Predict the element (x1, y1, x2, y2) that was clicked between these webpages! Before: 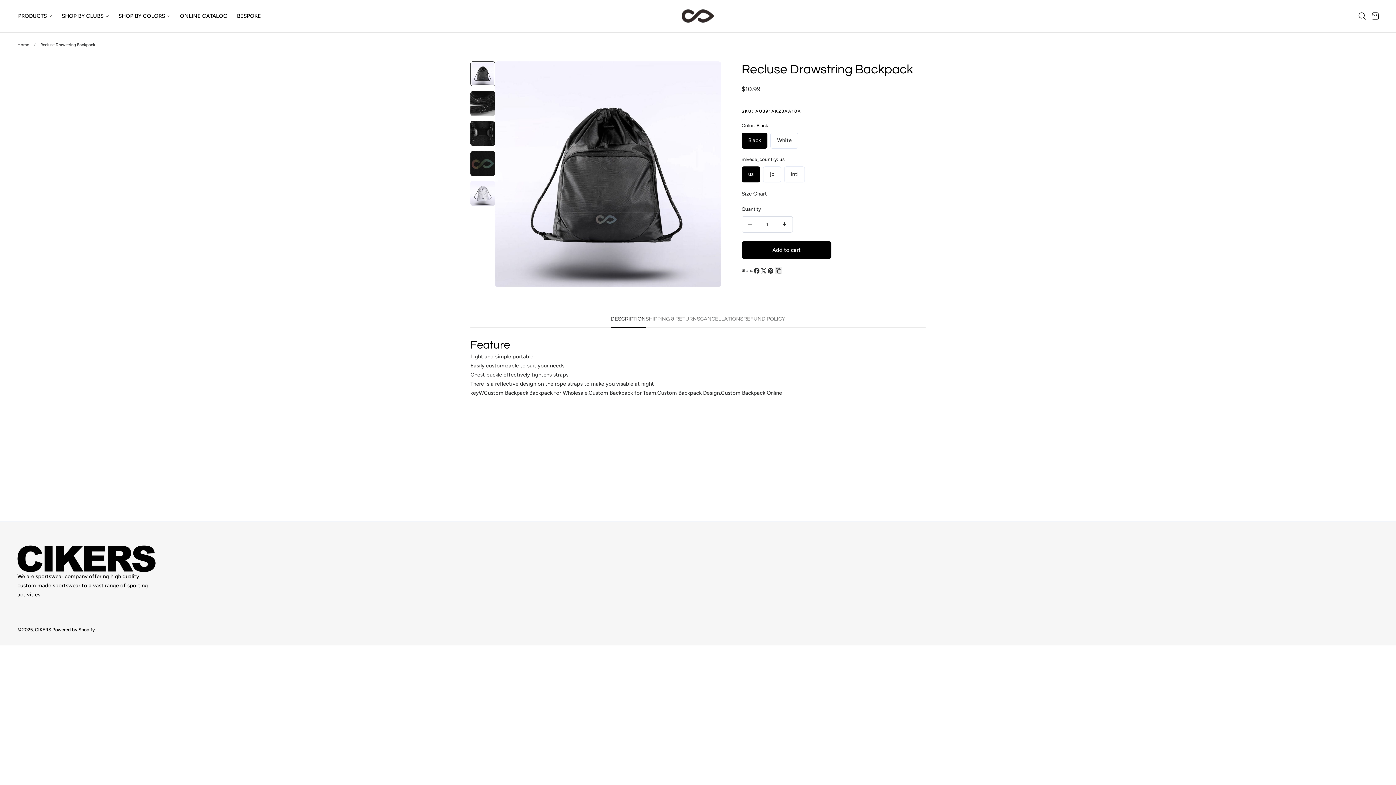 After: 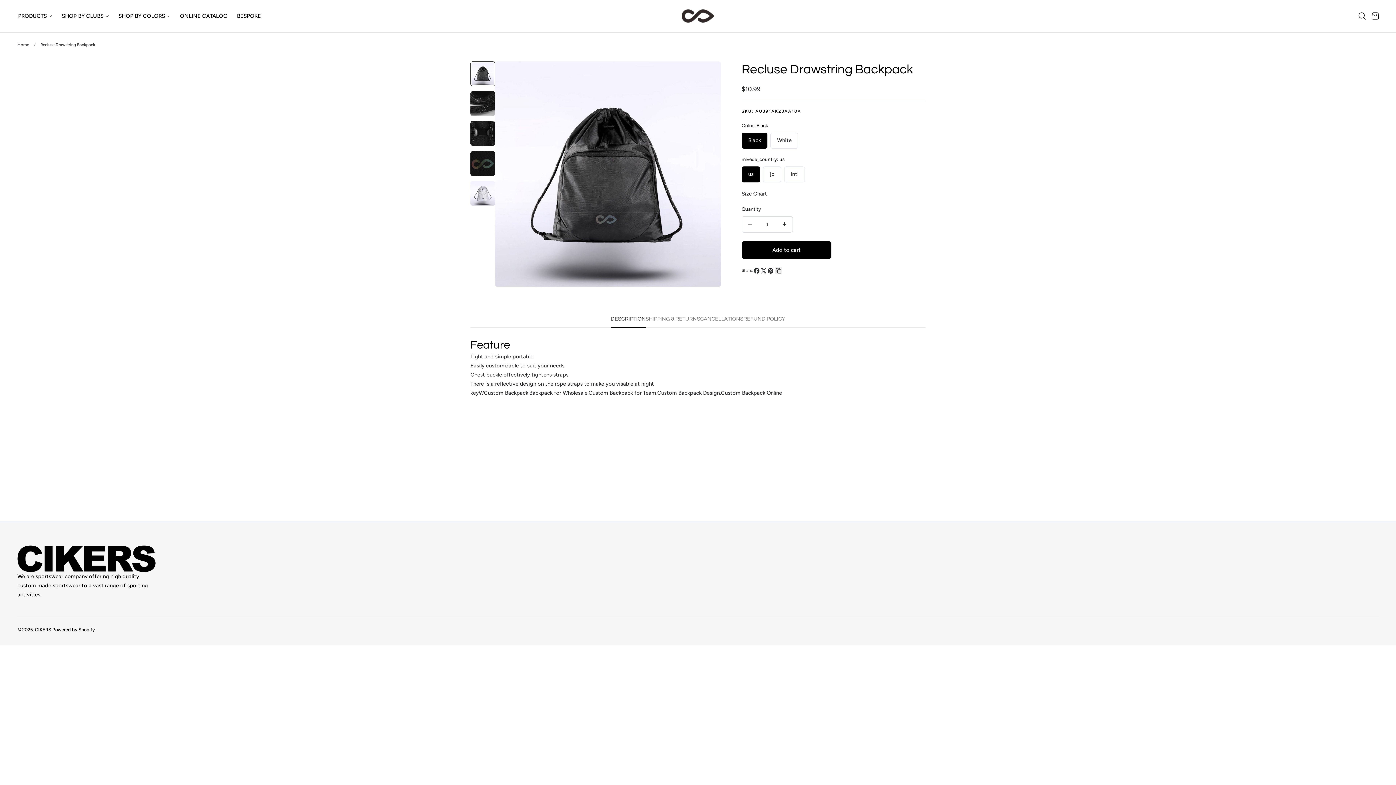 Action: label: Share on Facebook bbox: (753, 267, 760, 274)